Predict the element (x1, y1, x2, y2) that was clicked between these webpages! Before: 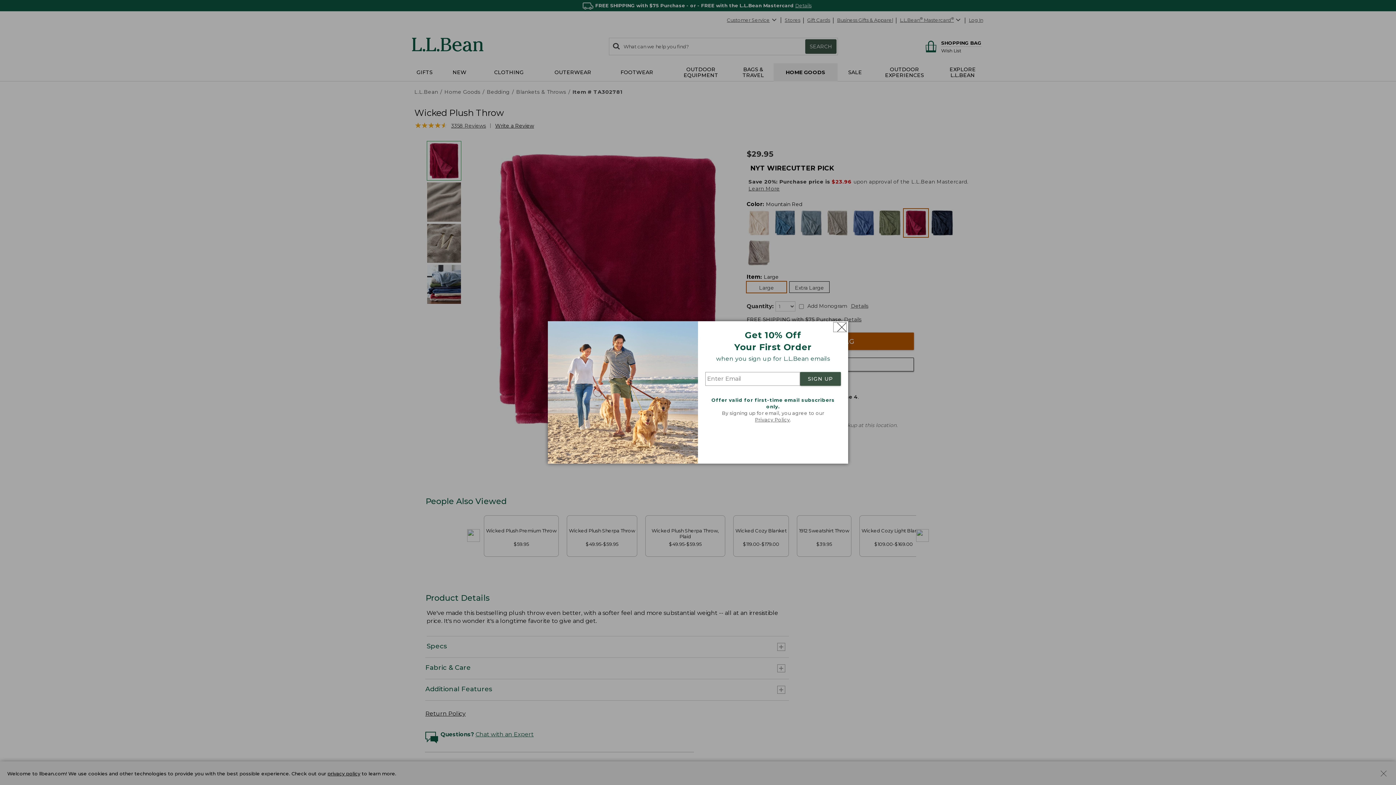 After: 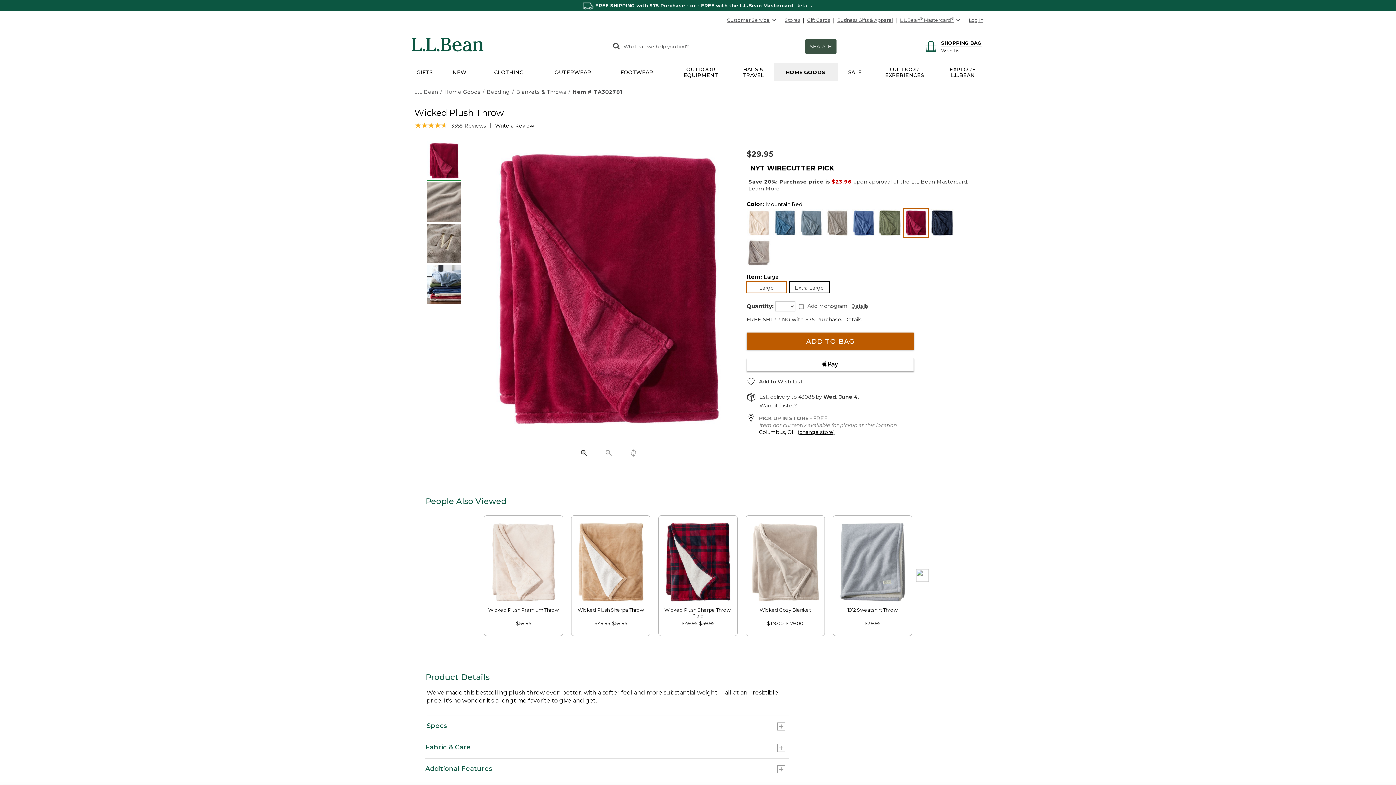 Action: bbox: (833, 322, 846, 331) label: Close dialog